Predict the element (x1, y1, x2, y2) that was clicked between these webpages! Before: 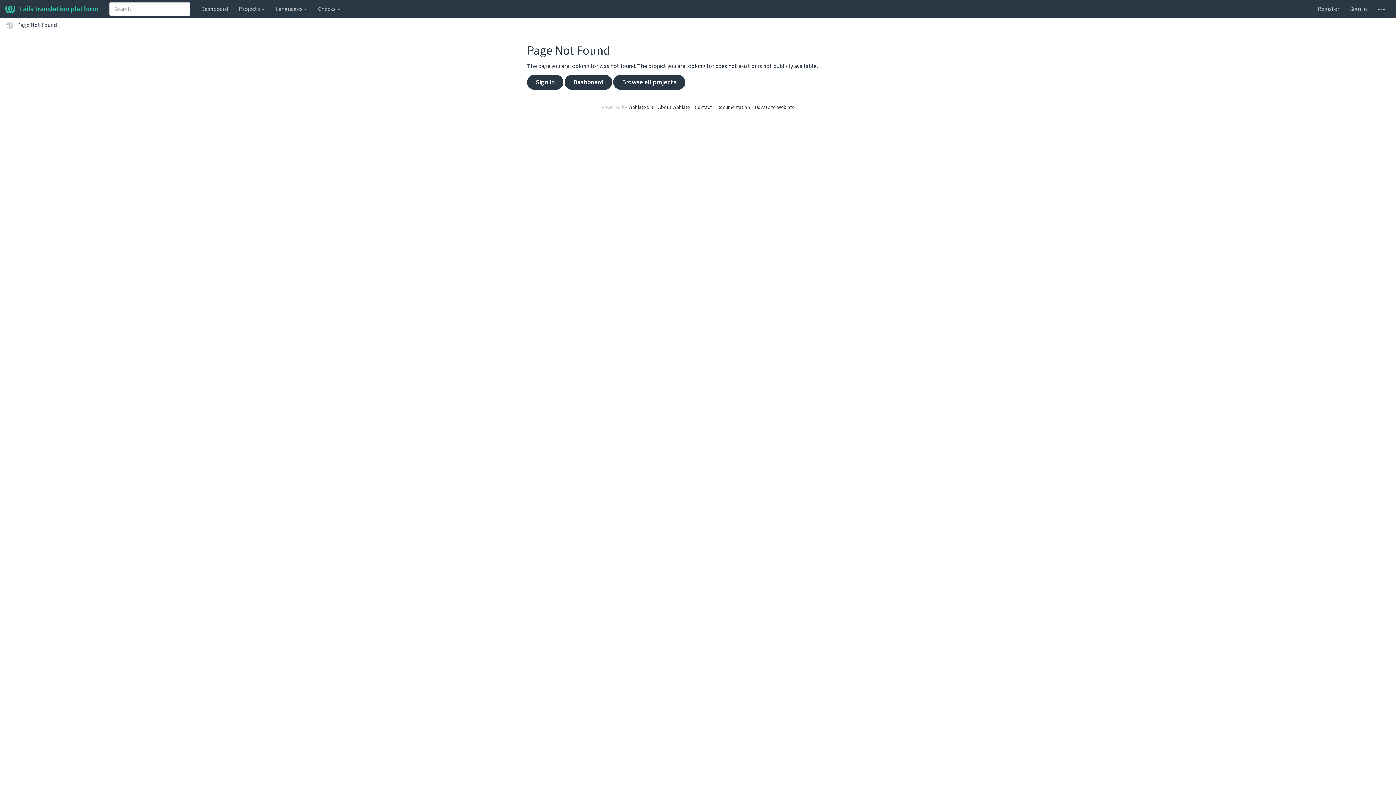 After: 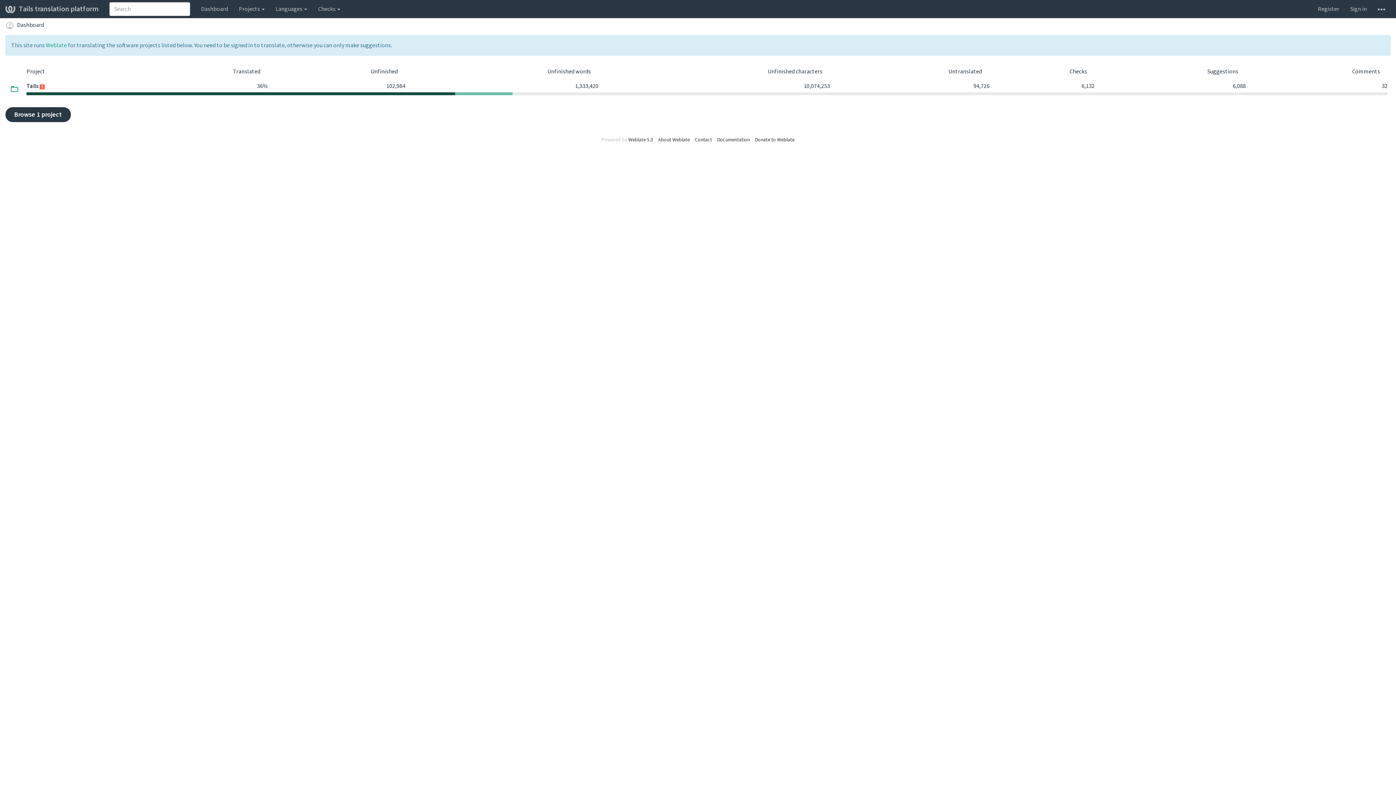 Action: bbox: (17, 21, 56, 29) label: Page Not Found